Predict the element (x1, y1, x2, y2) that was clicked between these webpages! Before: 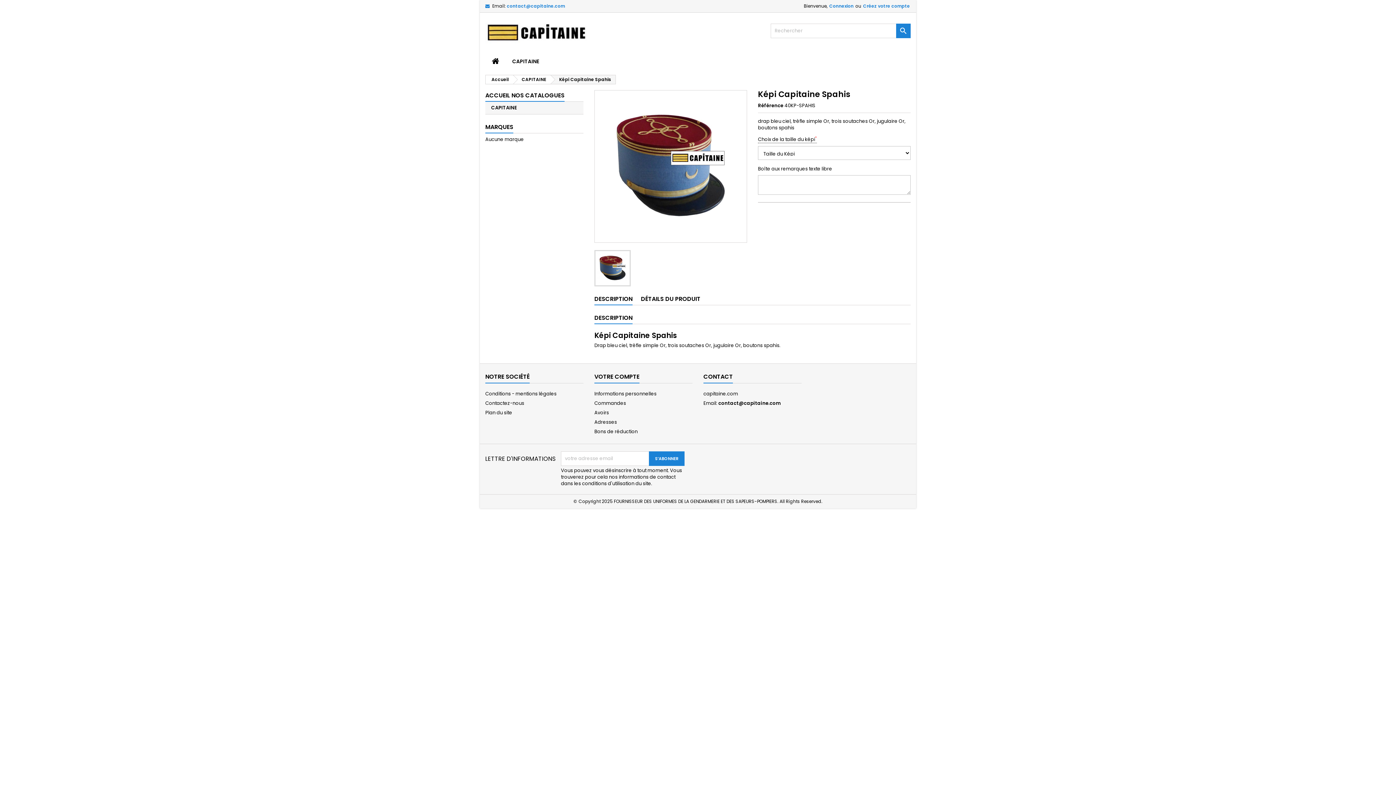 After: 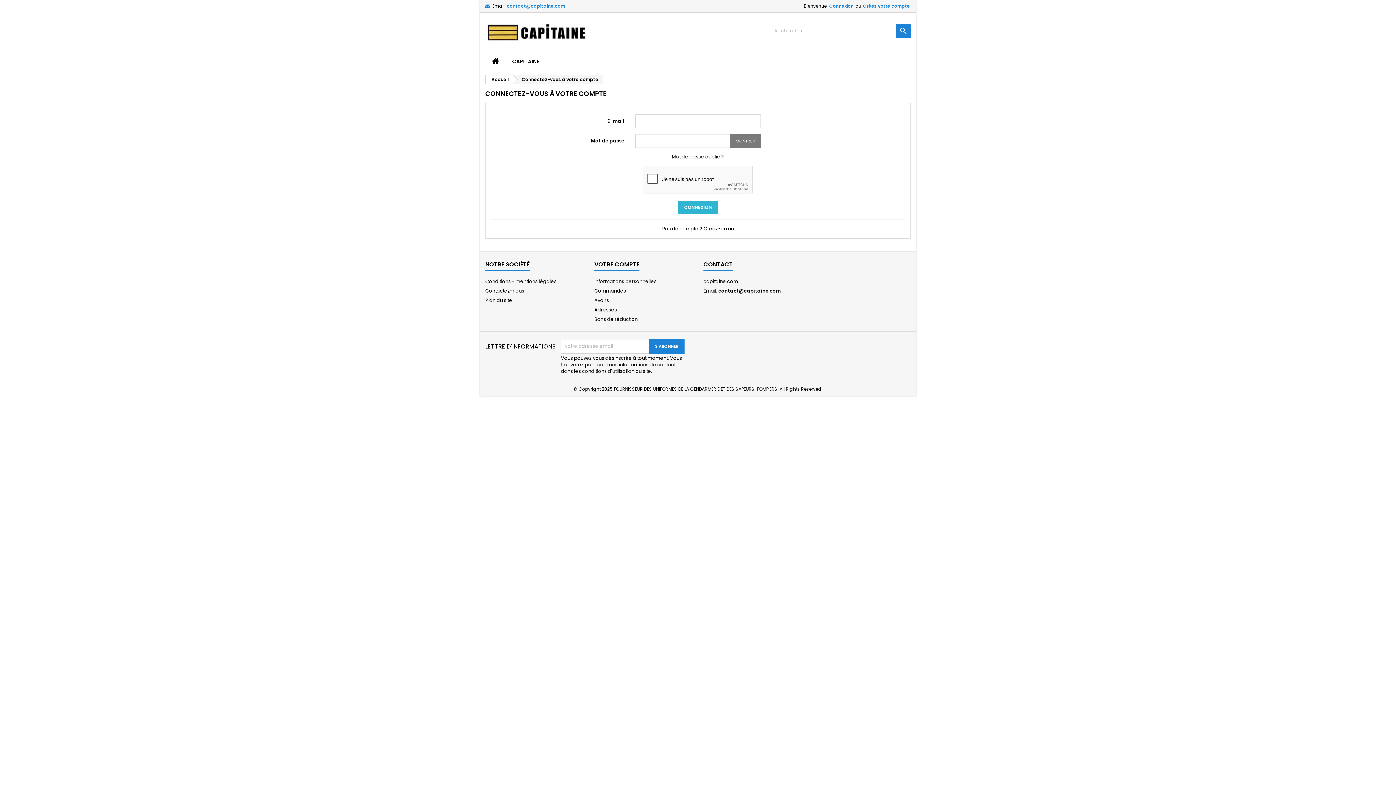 Action: label: Connexion bbox: (828, 0, 854, 12)